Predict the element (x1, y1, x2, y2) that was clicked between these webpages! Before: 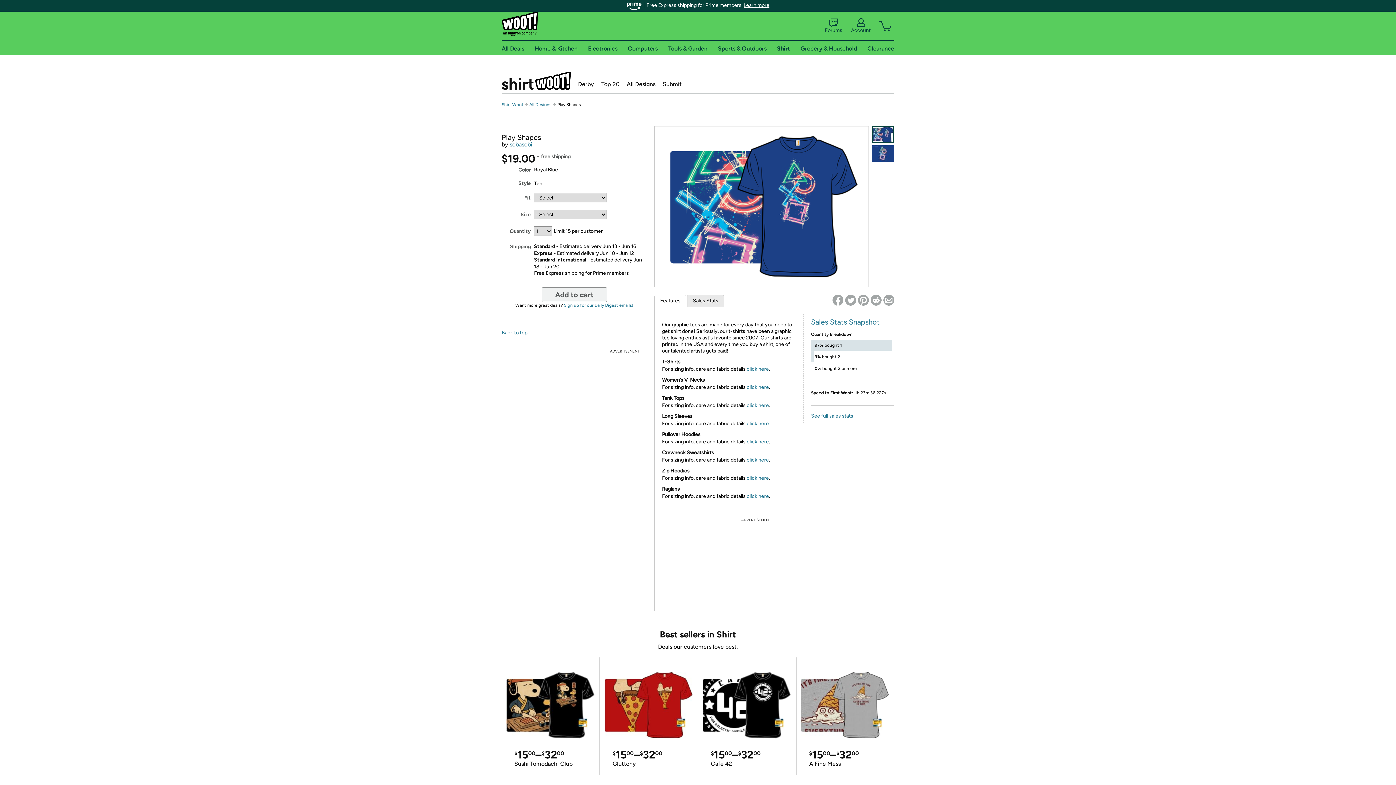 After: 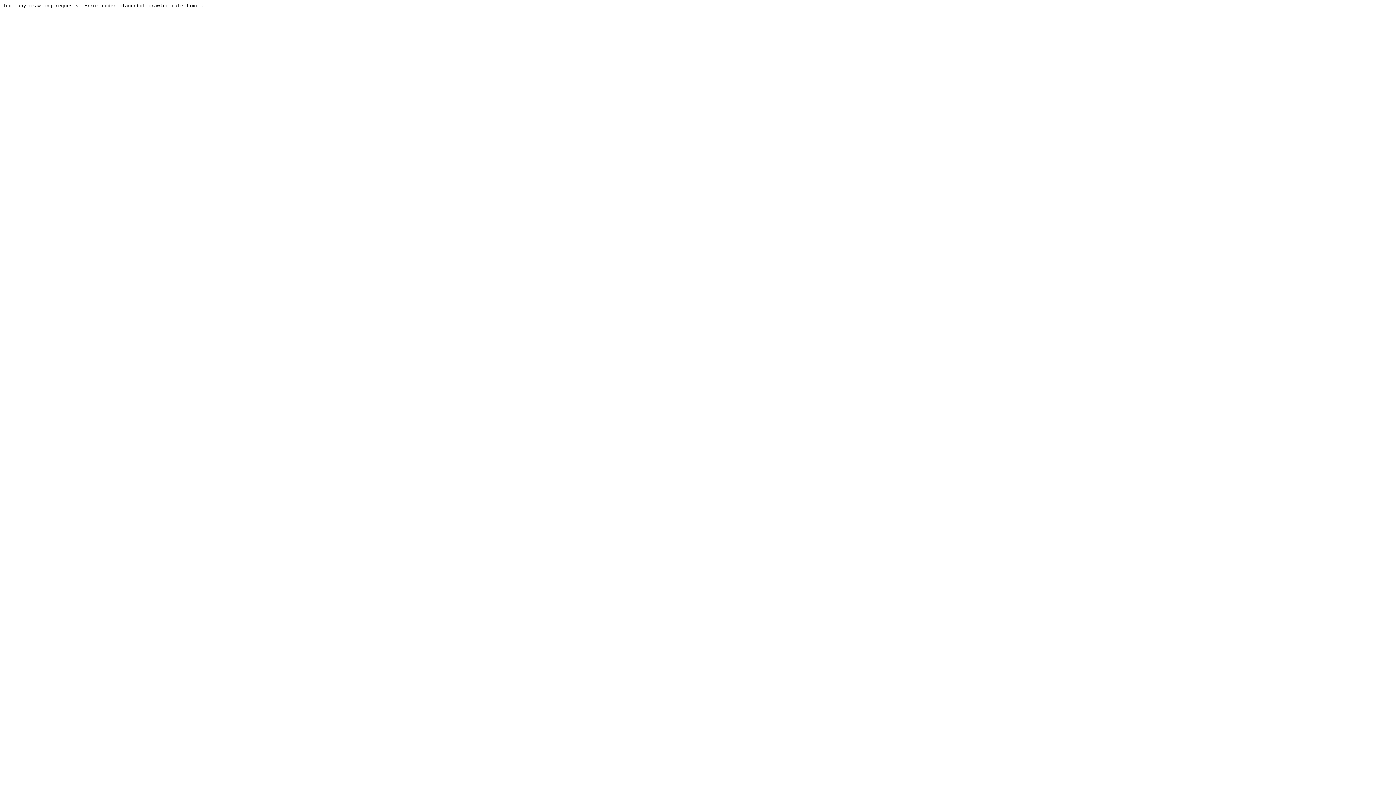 Action: bbox: (825, 18, 842, 33) label: Forums